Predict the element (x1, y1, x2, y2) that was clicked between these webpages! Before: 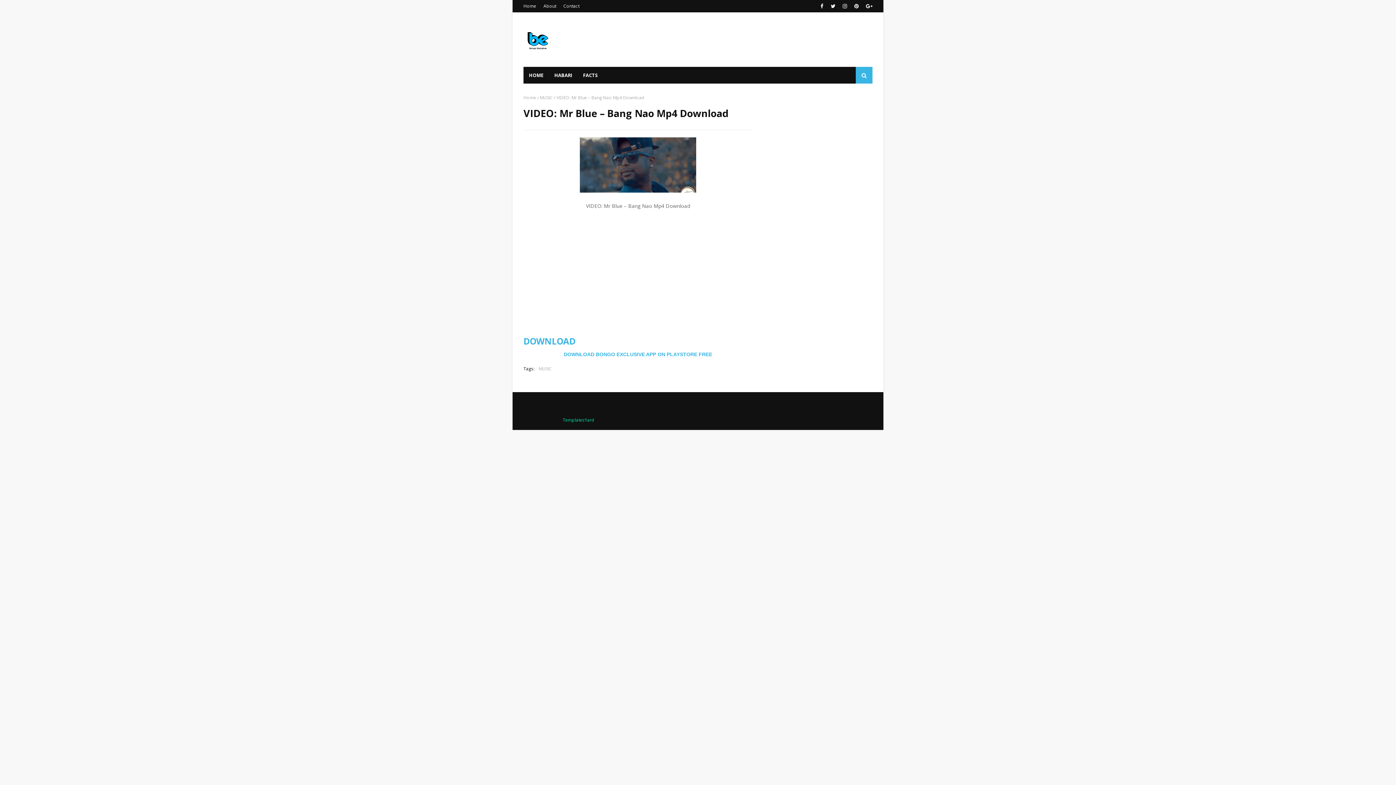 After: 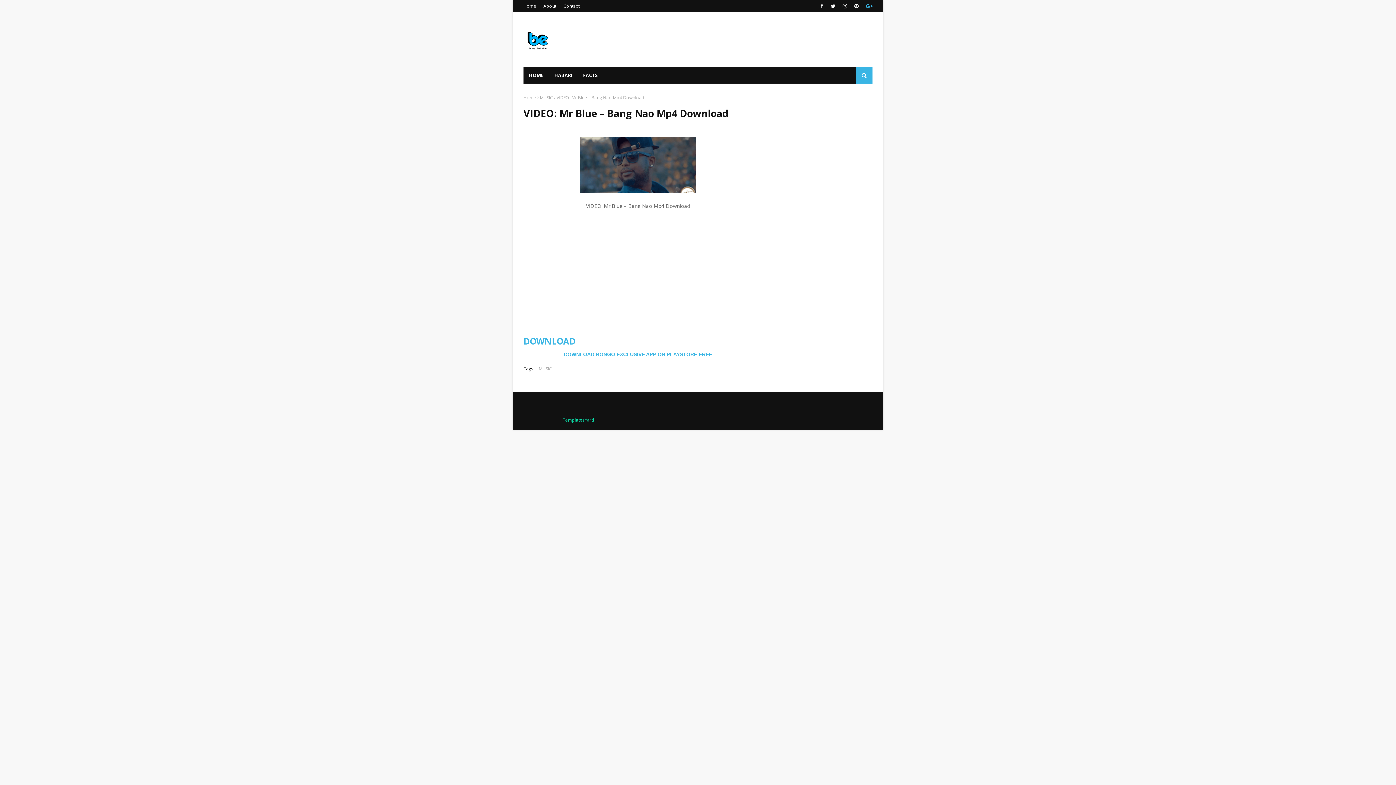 Action: bbox: (864, 0, 872, 12)